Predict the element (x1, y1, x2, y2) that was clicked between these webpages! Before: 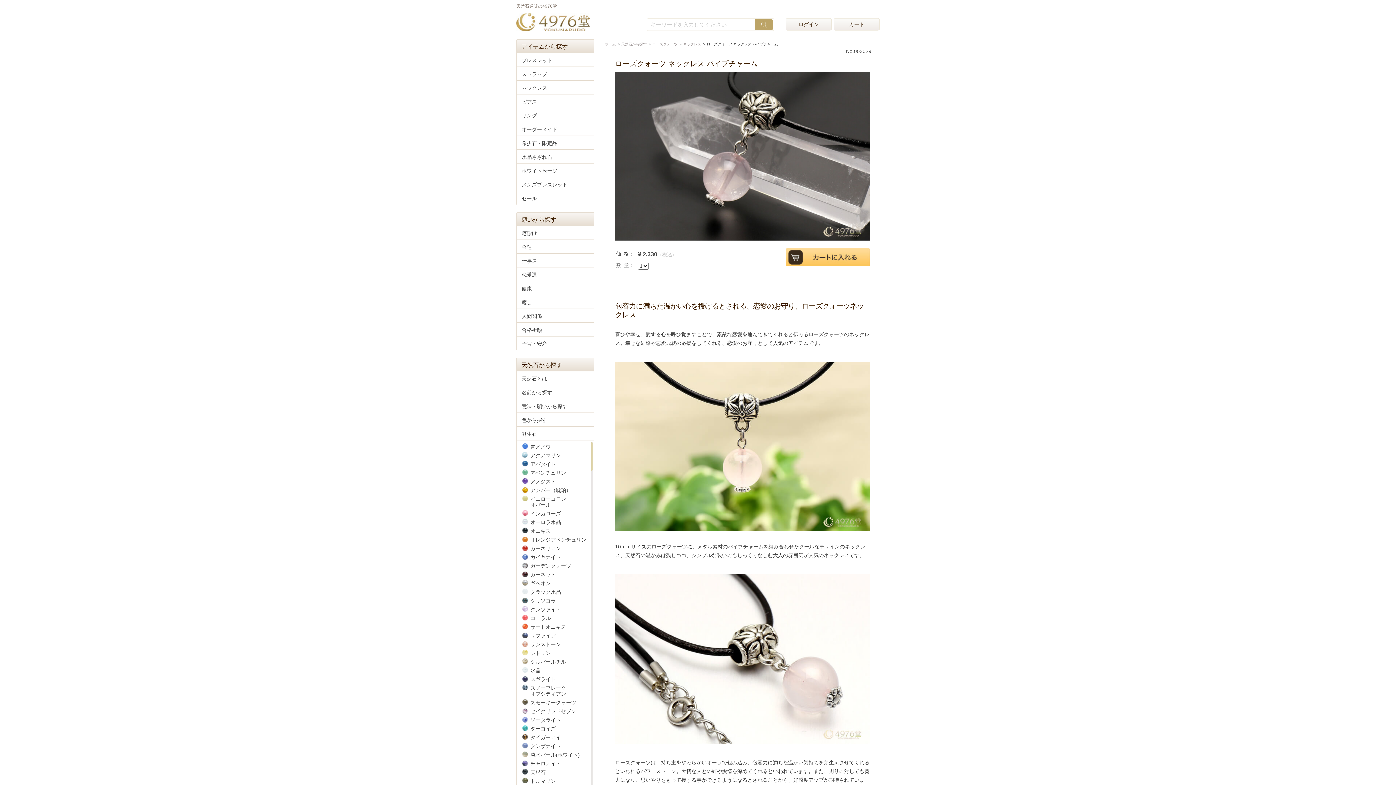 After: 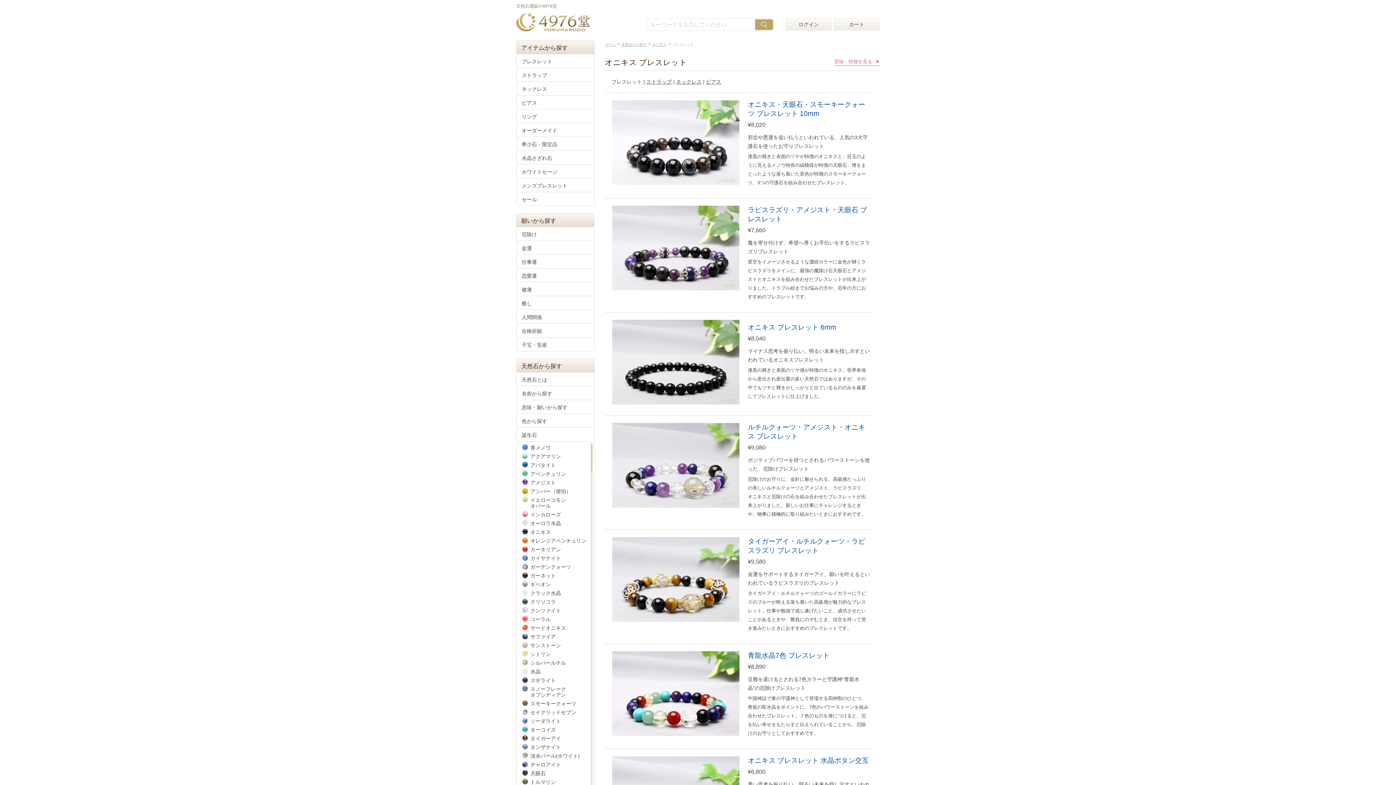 Action: label: オニキス bbox: (530, 528, 550, 534)